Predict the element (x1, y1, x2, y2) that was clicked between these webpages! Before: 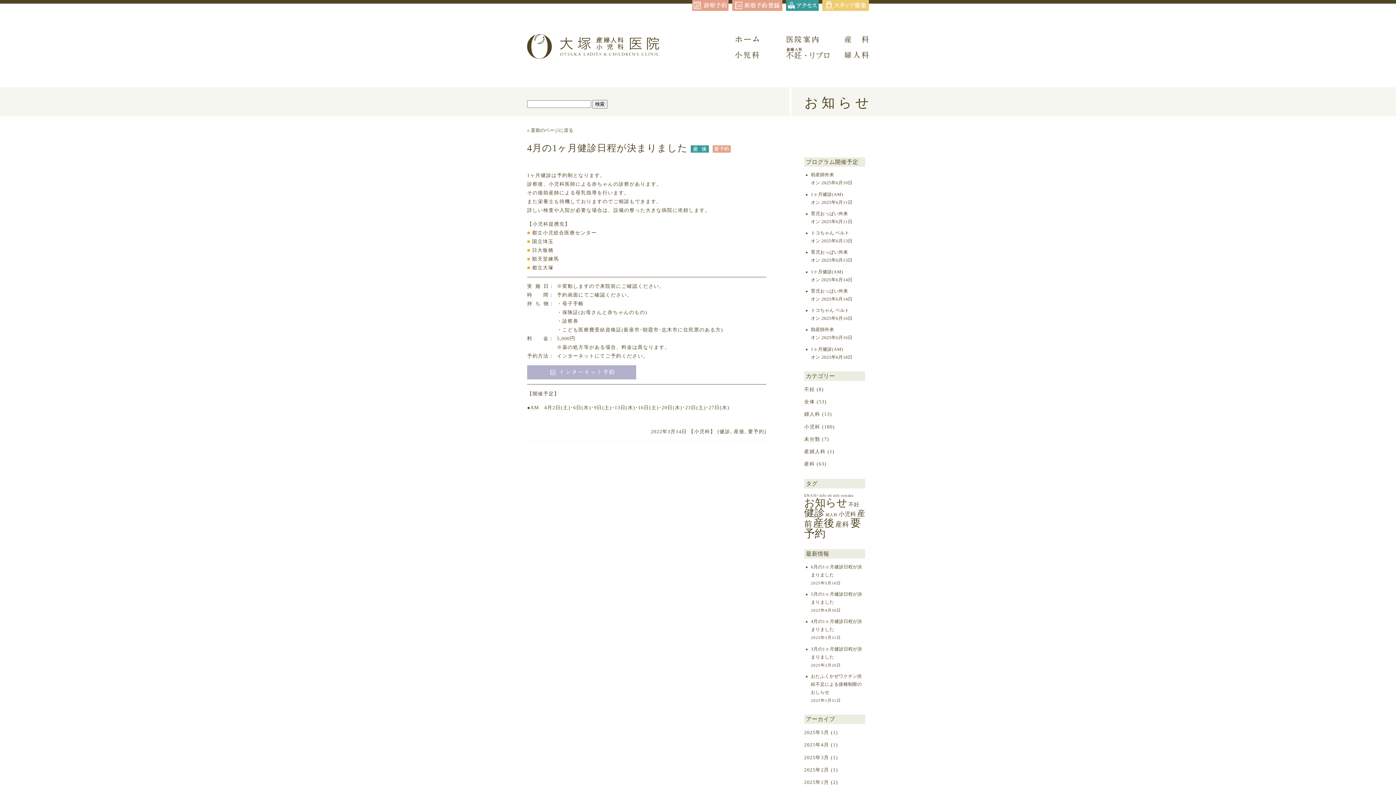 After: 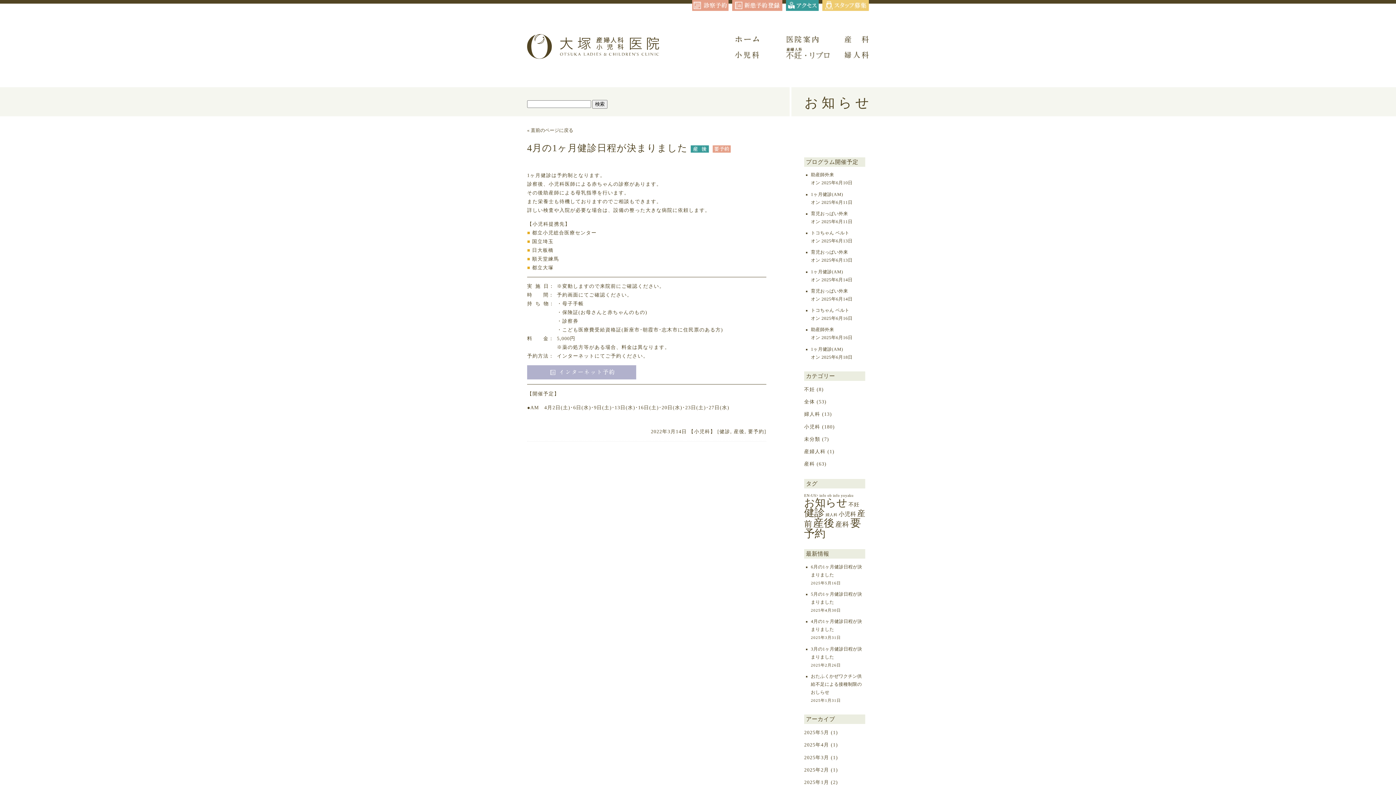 Action: bbox: (527, 369, 636, 374)